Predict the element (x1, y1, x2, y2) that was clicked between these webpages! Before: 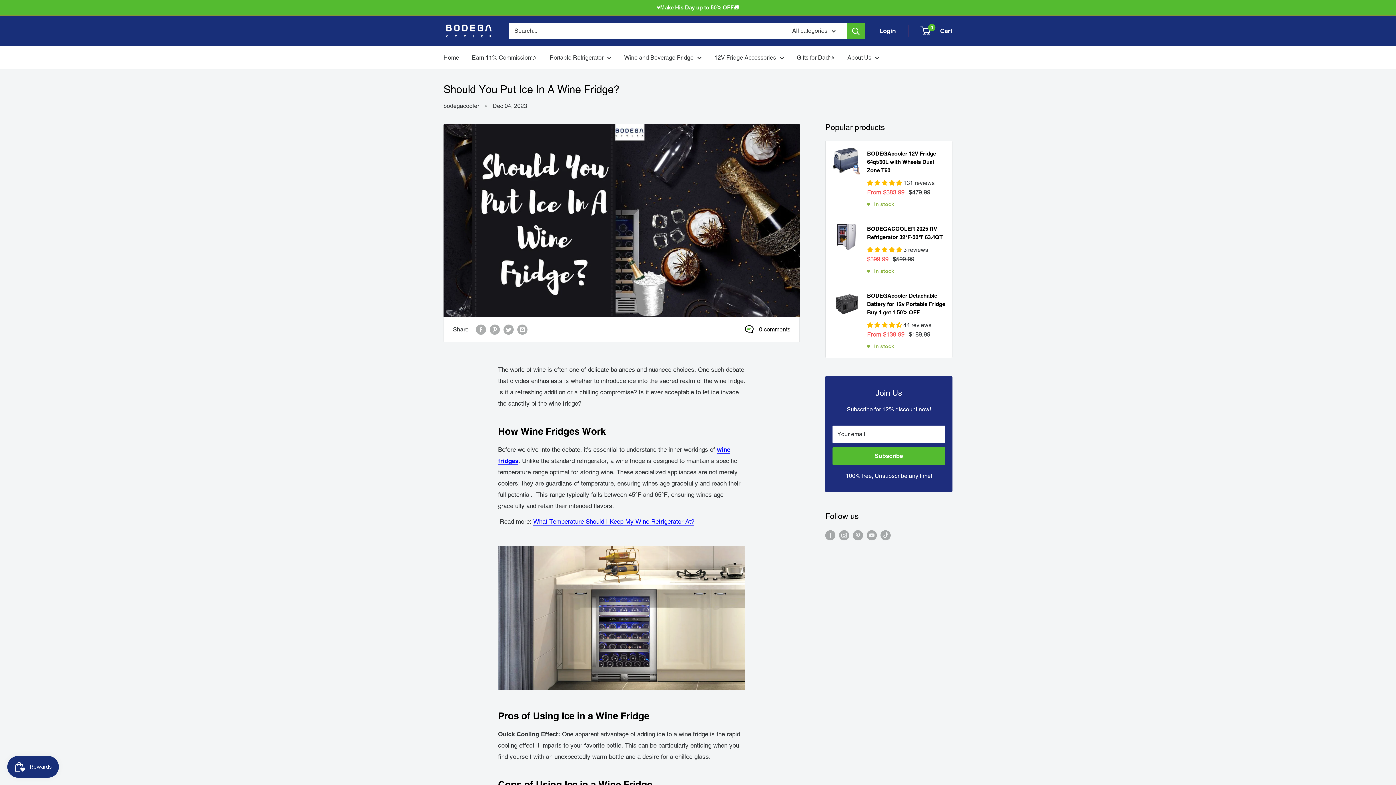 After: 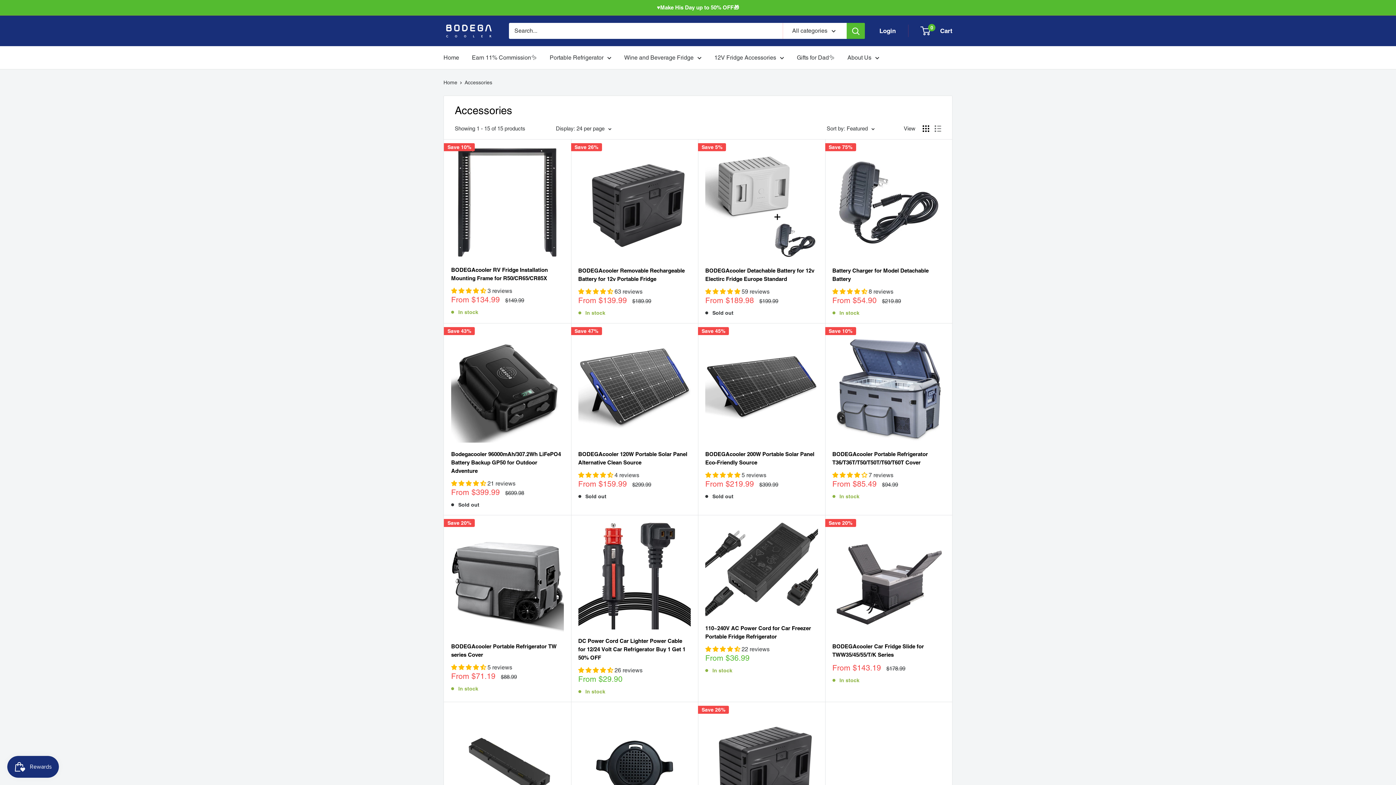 Action: label: 12V Fridge Accessories bbox: (714, 52, 784, 62)